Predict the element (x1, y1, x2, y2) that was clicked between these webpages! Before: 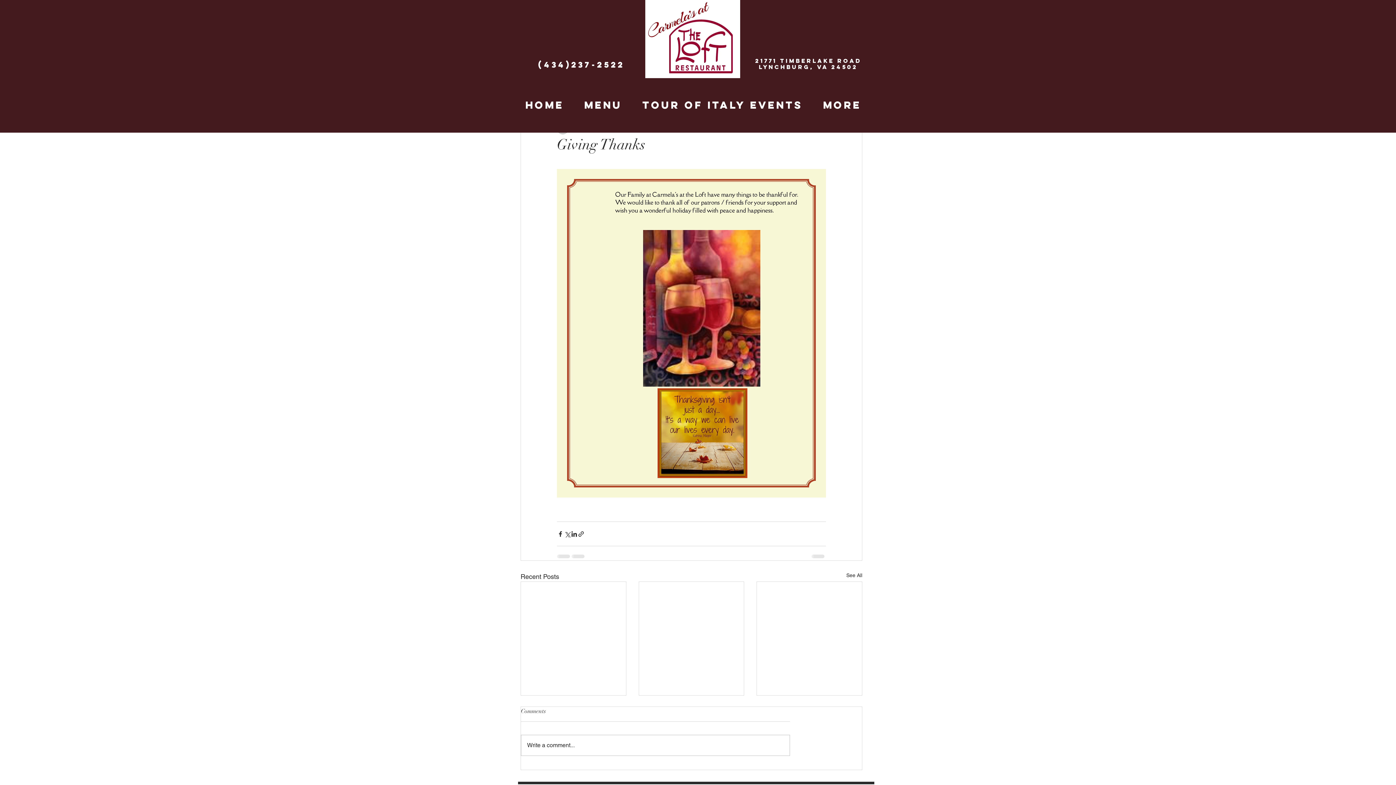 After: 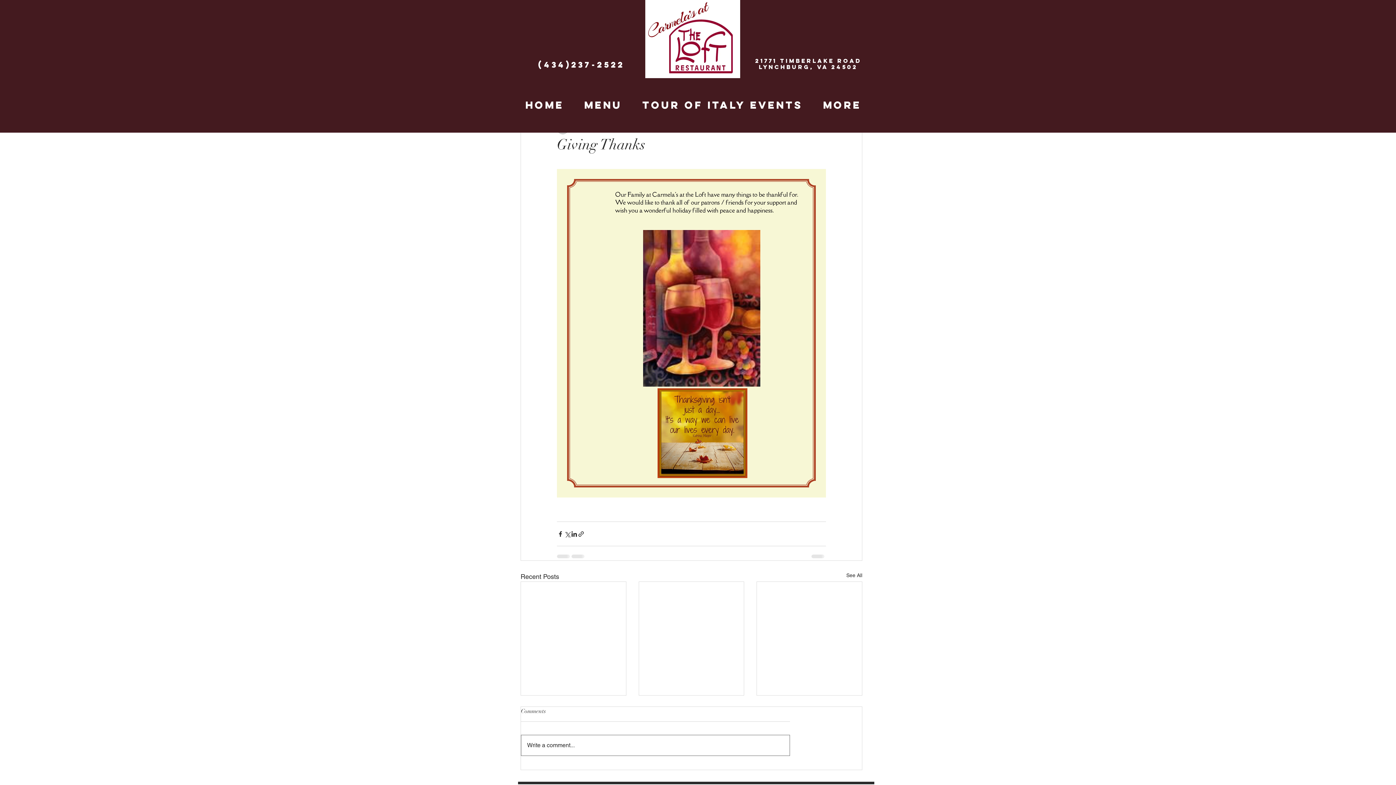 Action: bbox: (521, 735, 789, 755) label: Write a comment...